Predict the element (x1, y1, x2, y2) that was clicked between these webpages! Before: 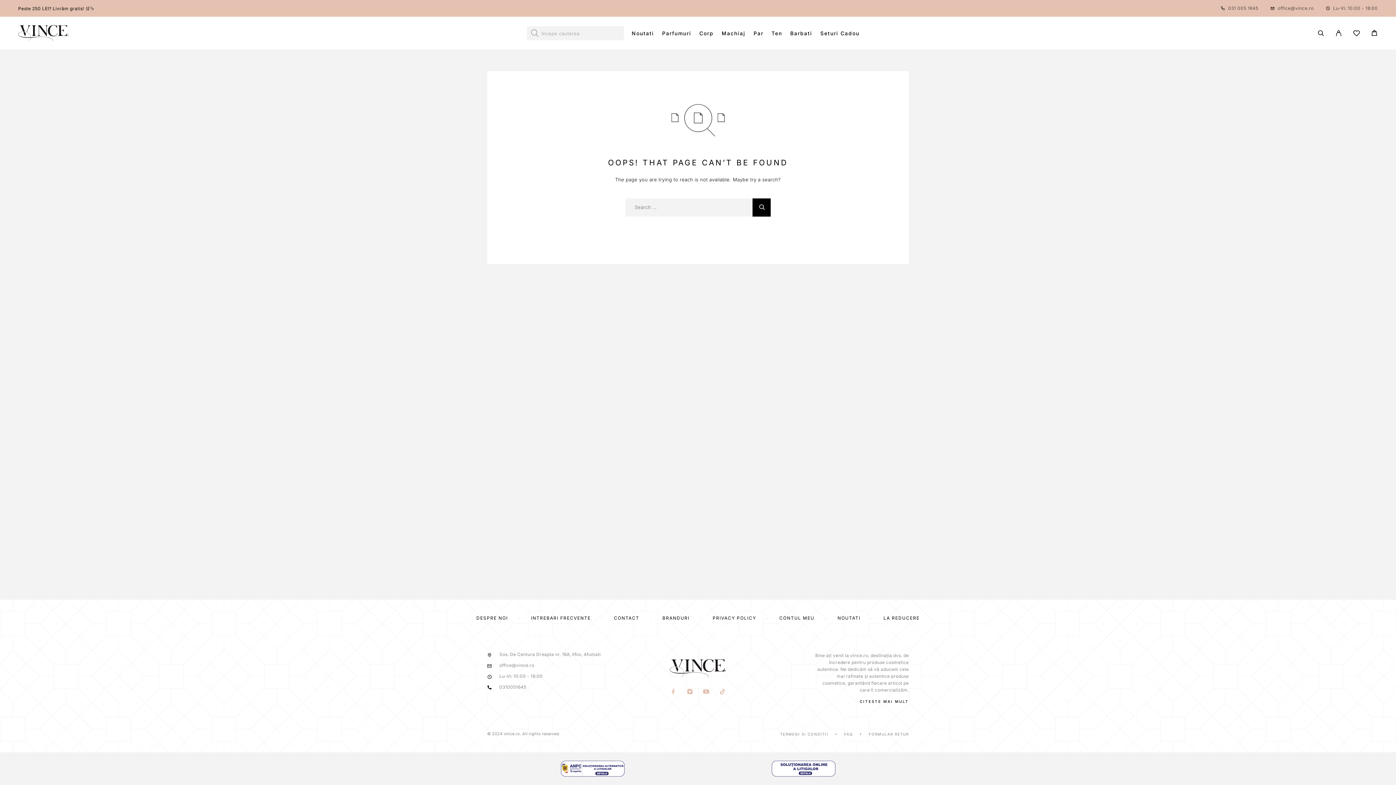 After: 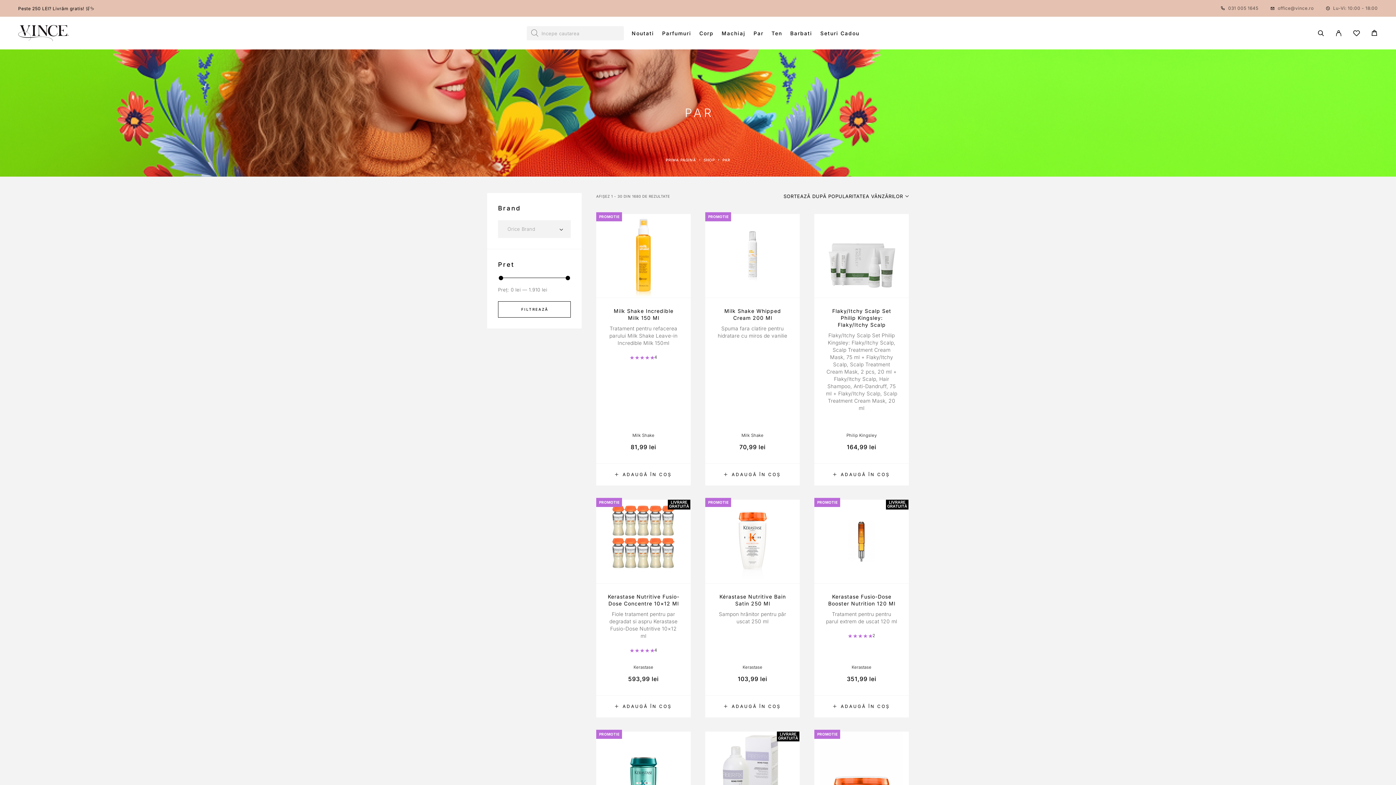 Action: bbox: (753, 26, 763, 40) label: Par